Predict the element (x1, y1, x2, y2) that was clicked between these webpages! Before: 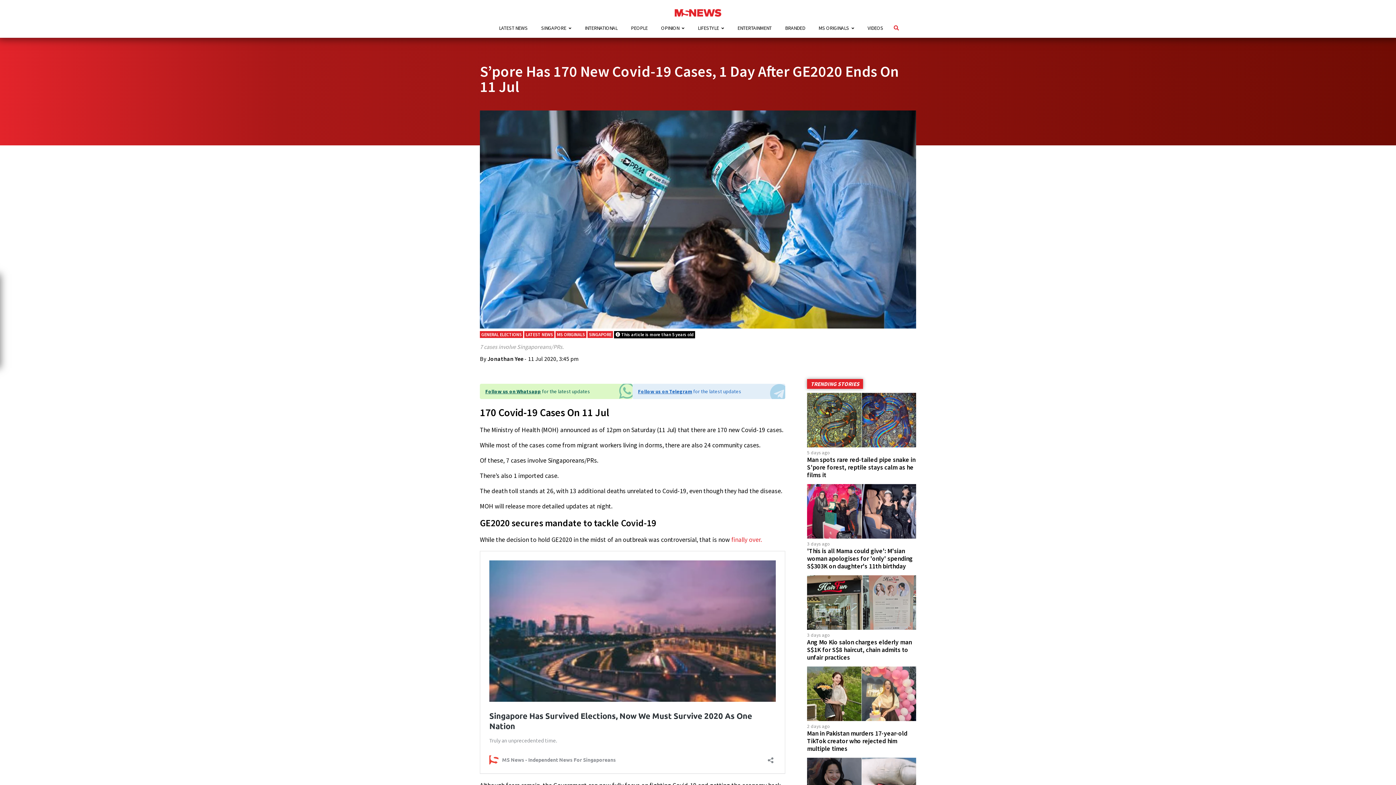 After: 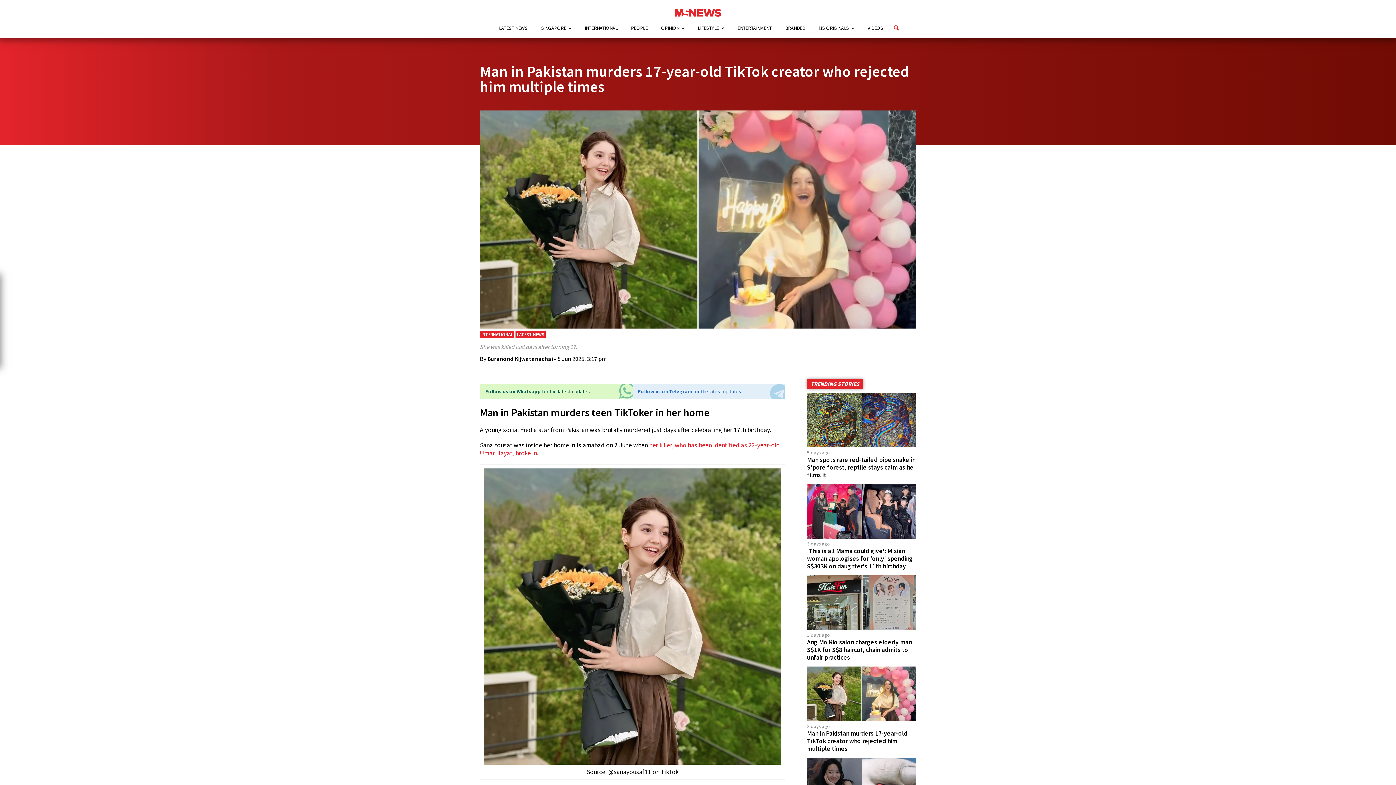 Action: bbox: (807, 729, 907, 752) label: Man in Pakistan murders 17-year-old TikTok creator who rejected him multiple times